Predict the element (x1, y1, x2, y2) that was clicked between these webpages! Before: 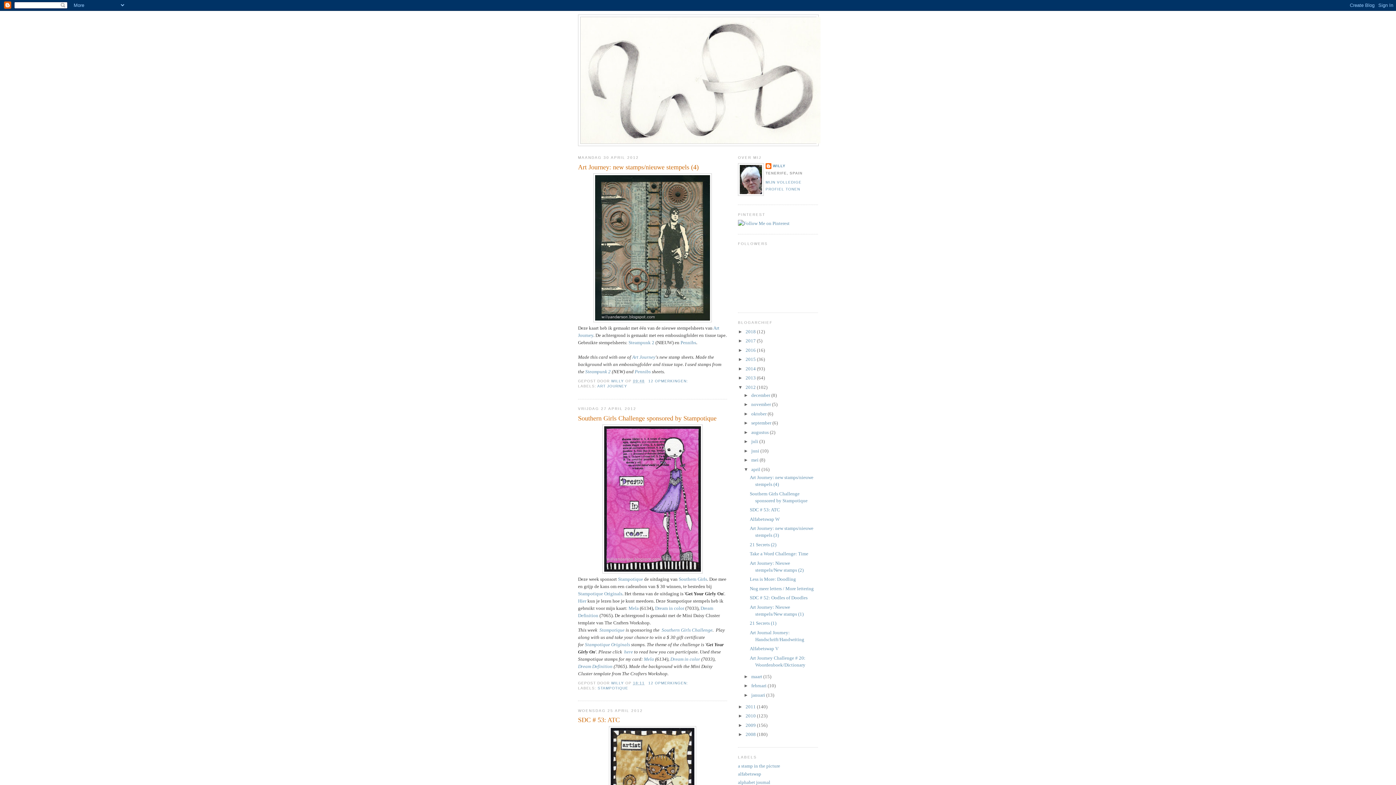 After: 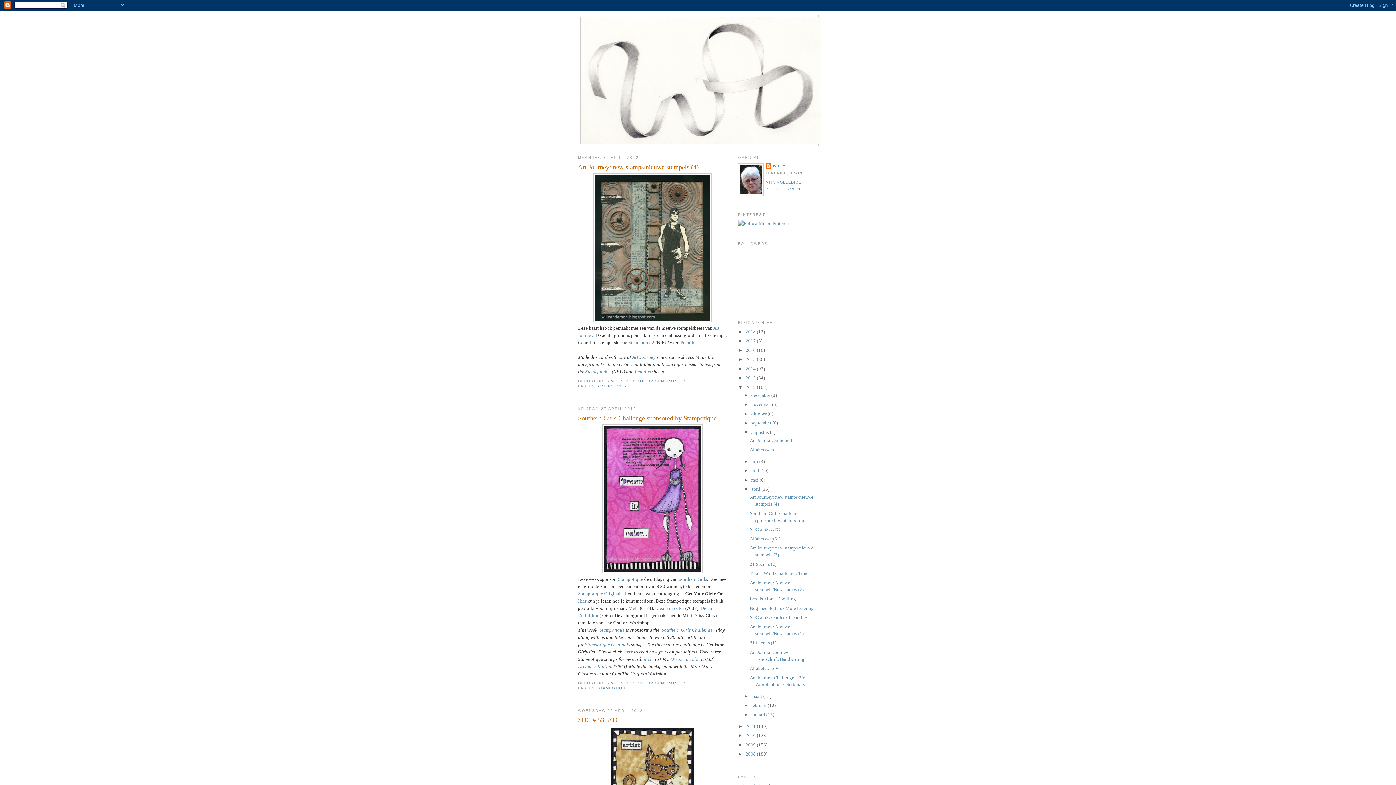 Action: bbox: (743, 429, 751, 435) label: ►  